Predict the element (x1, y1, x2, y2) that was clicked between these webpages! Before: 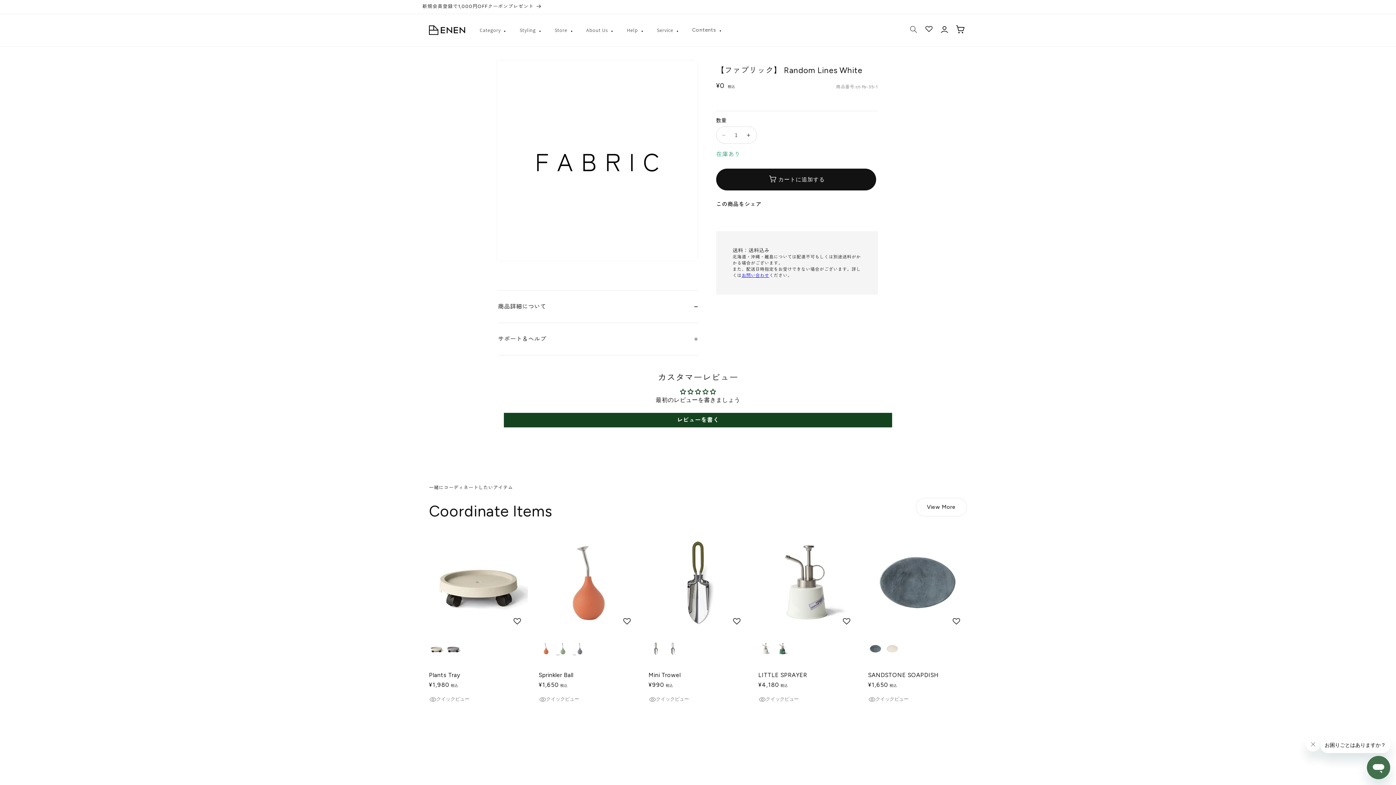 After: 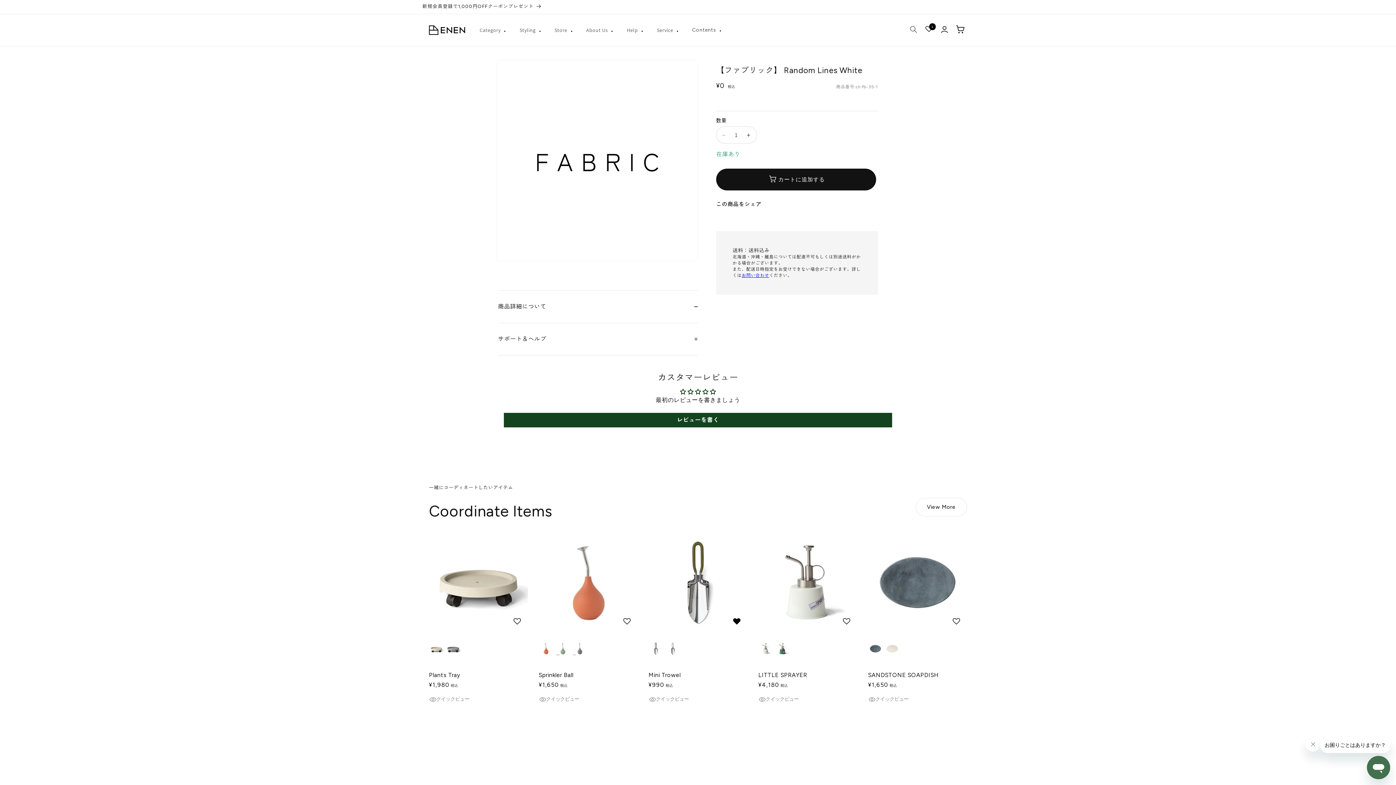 Action: label: お気に入りに追加 bbox: (730, 614, 744, 628)